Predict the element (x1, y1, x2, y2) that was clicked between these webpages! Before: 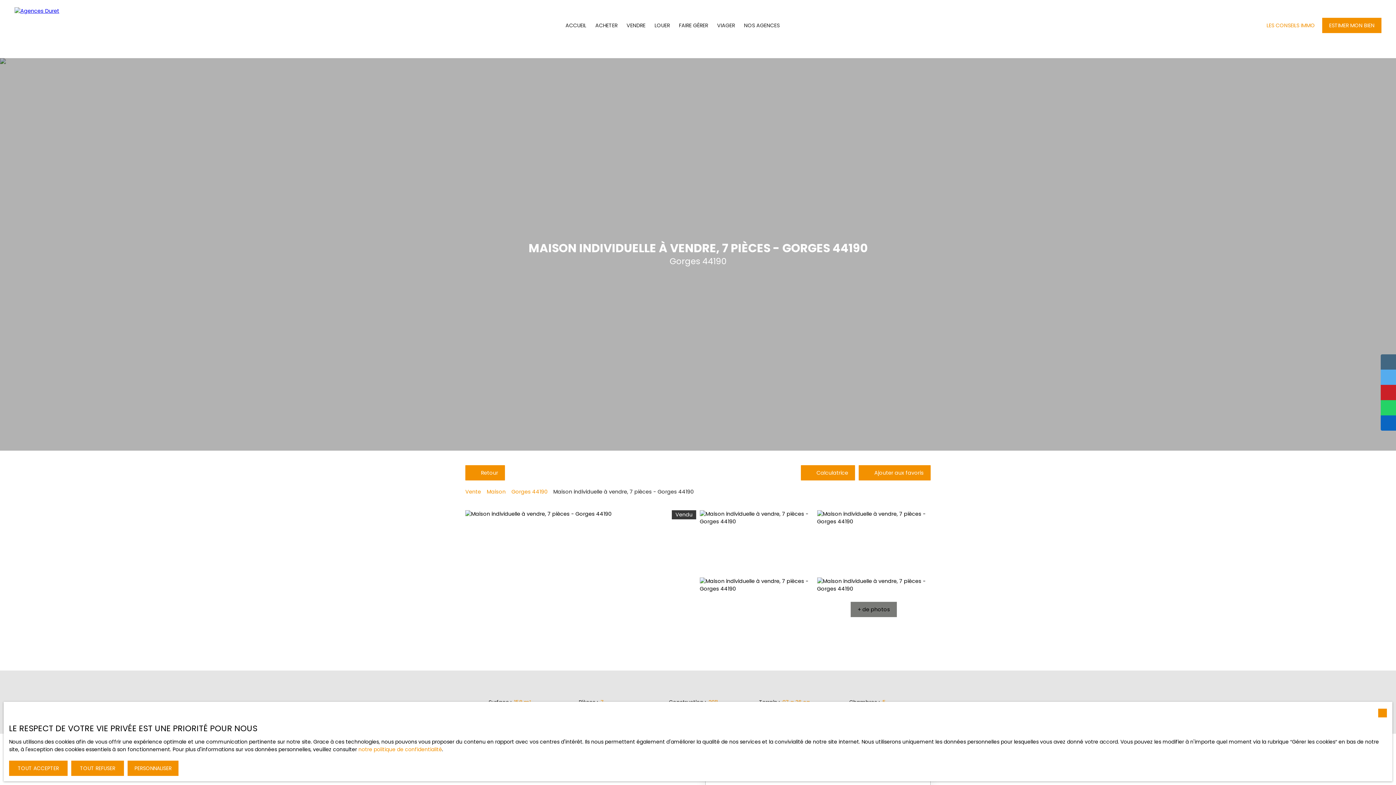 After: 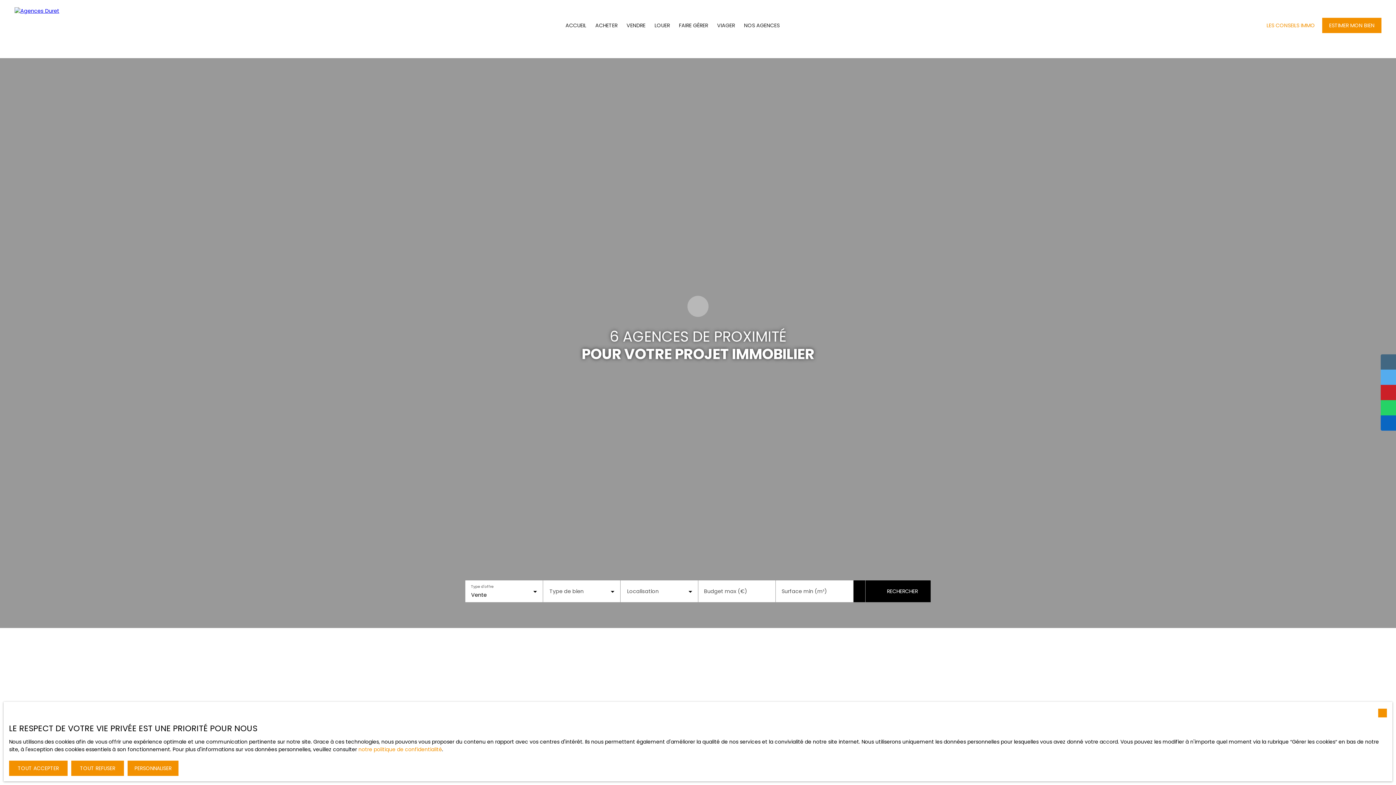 Action: bbox: (0, 0, 94, 50)